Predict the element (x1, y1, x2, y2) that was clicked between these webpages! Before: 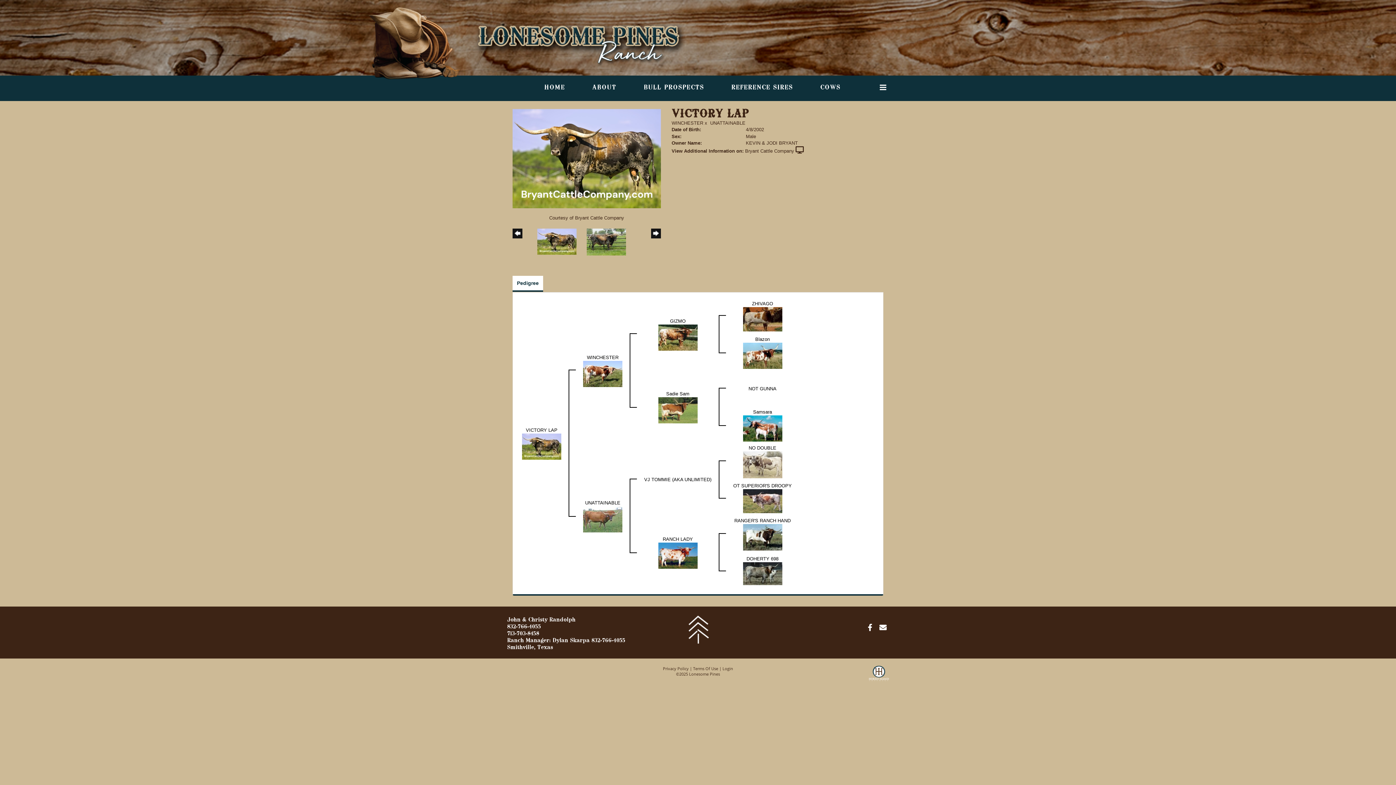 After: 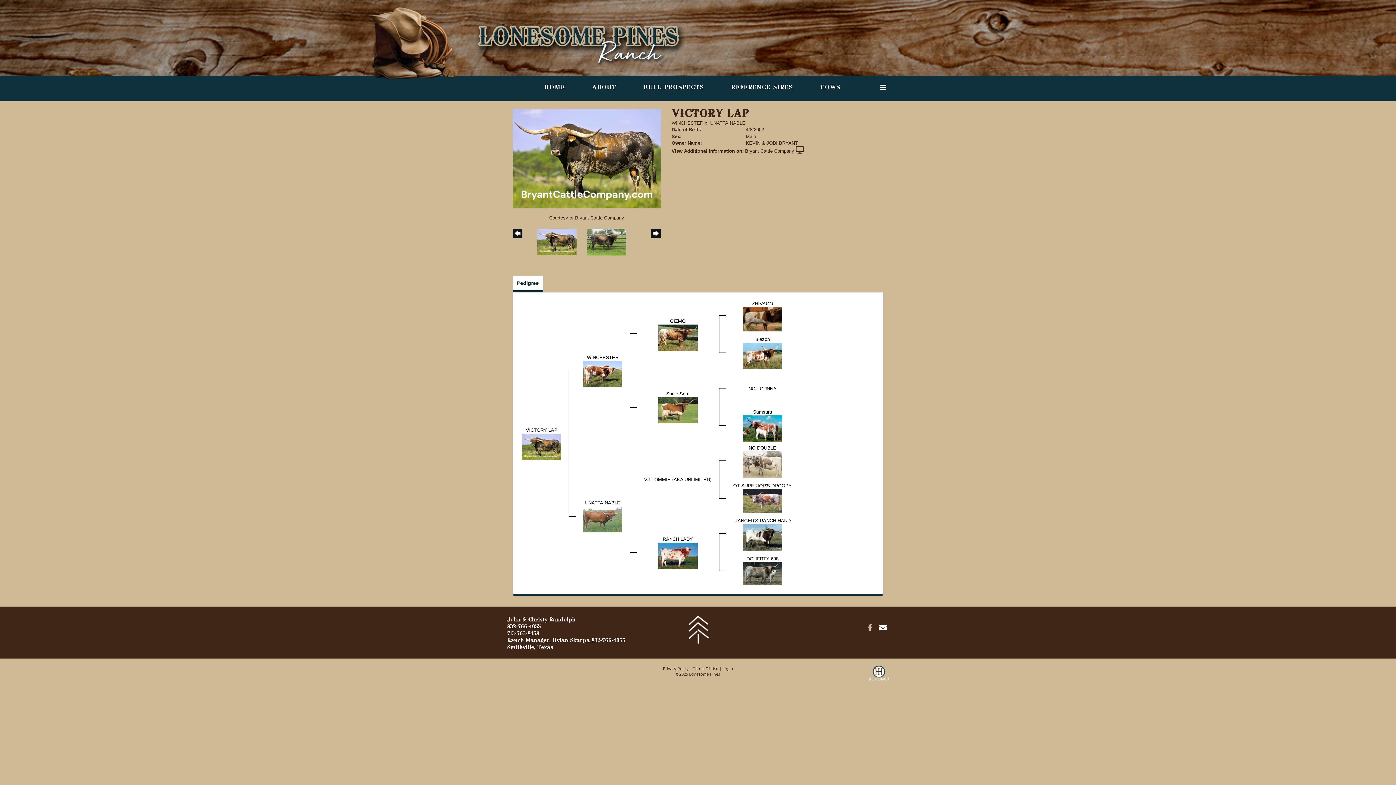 Action: label:   bbox: (868, 624, 879, 631)